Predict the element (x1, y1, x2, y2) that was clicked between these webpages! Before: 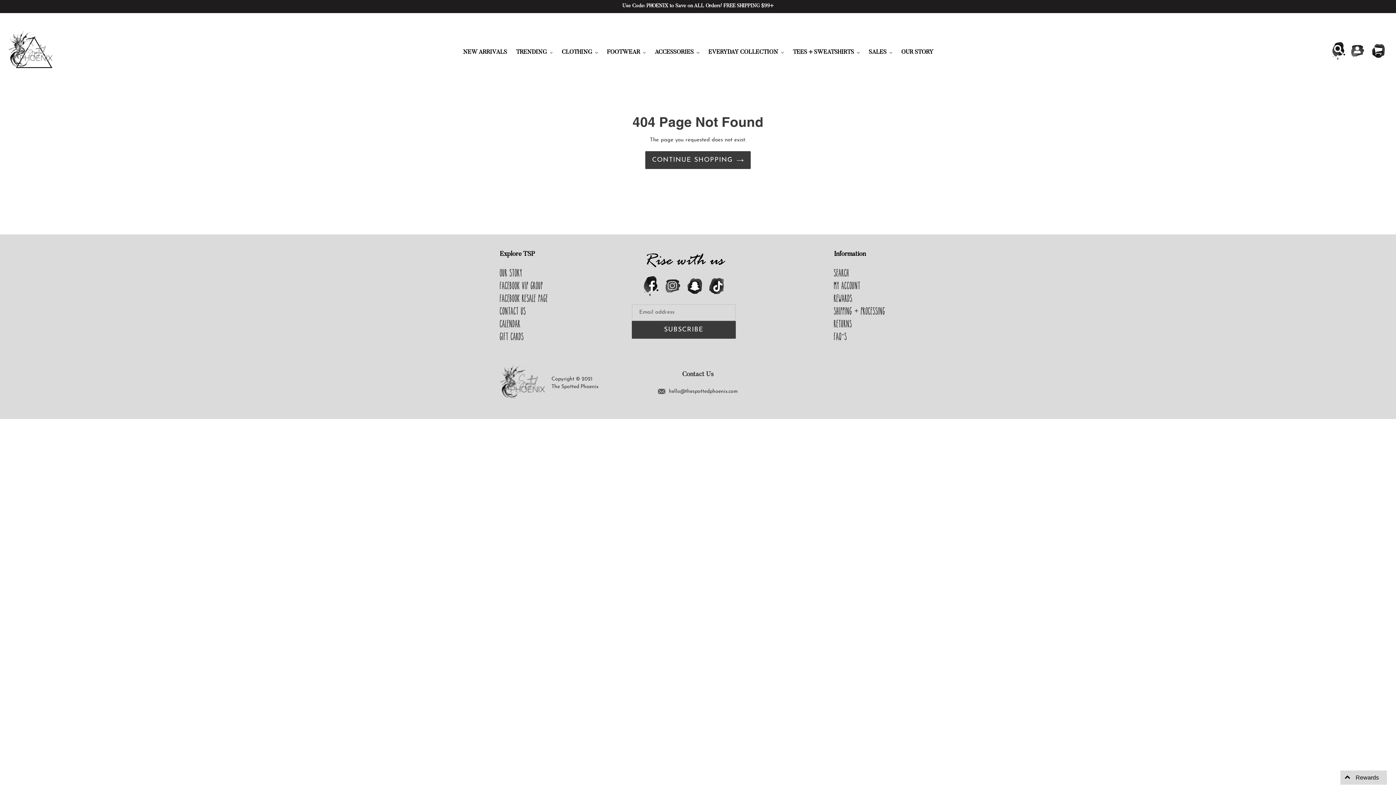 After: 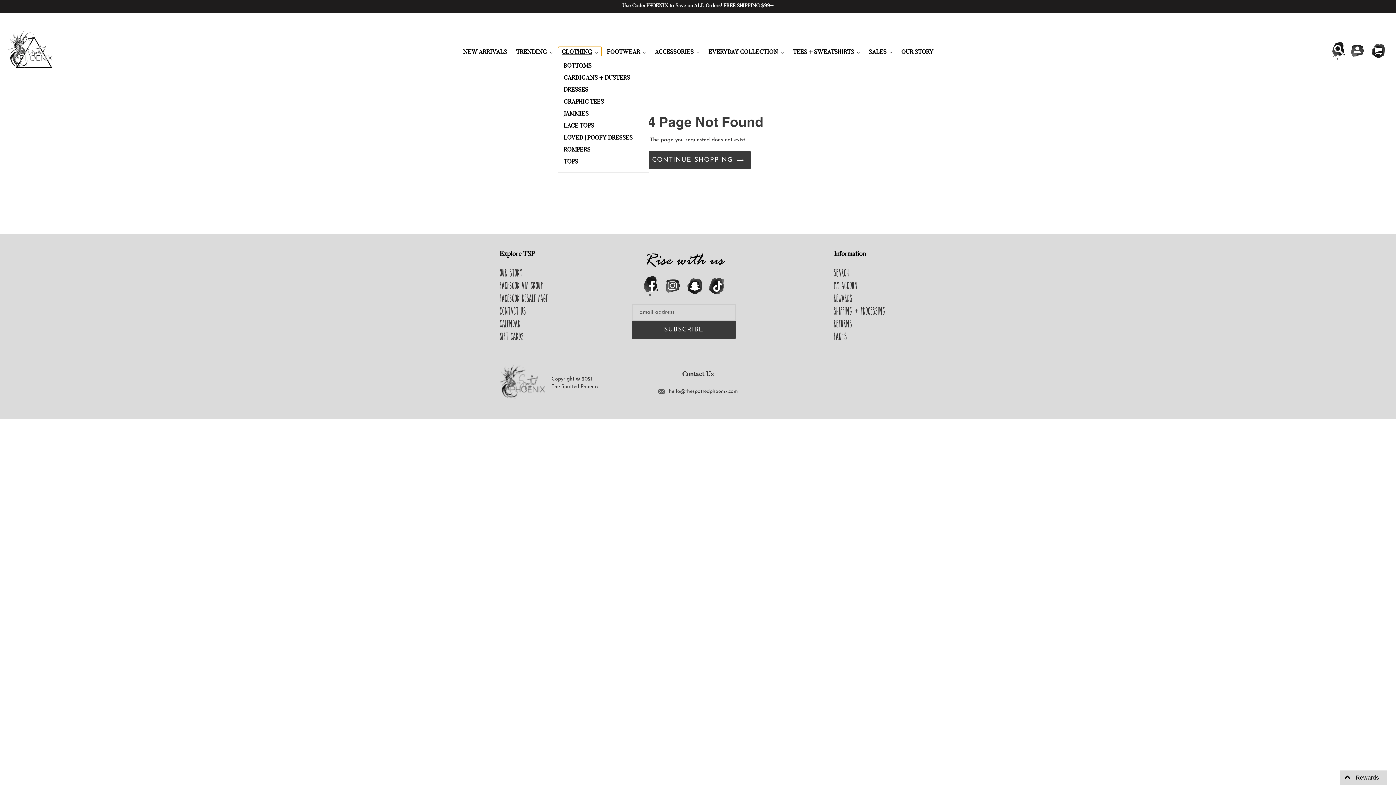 Action: label: CLOTHING bbox: (558, 46, 601, 57)